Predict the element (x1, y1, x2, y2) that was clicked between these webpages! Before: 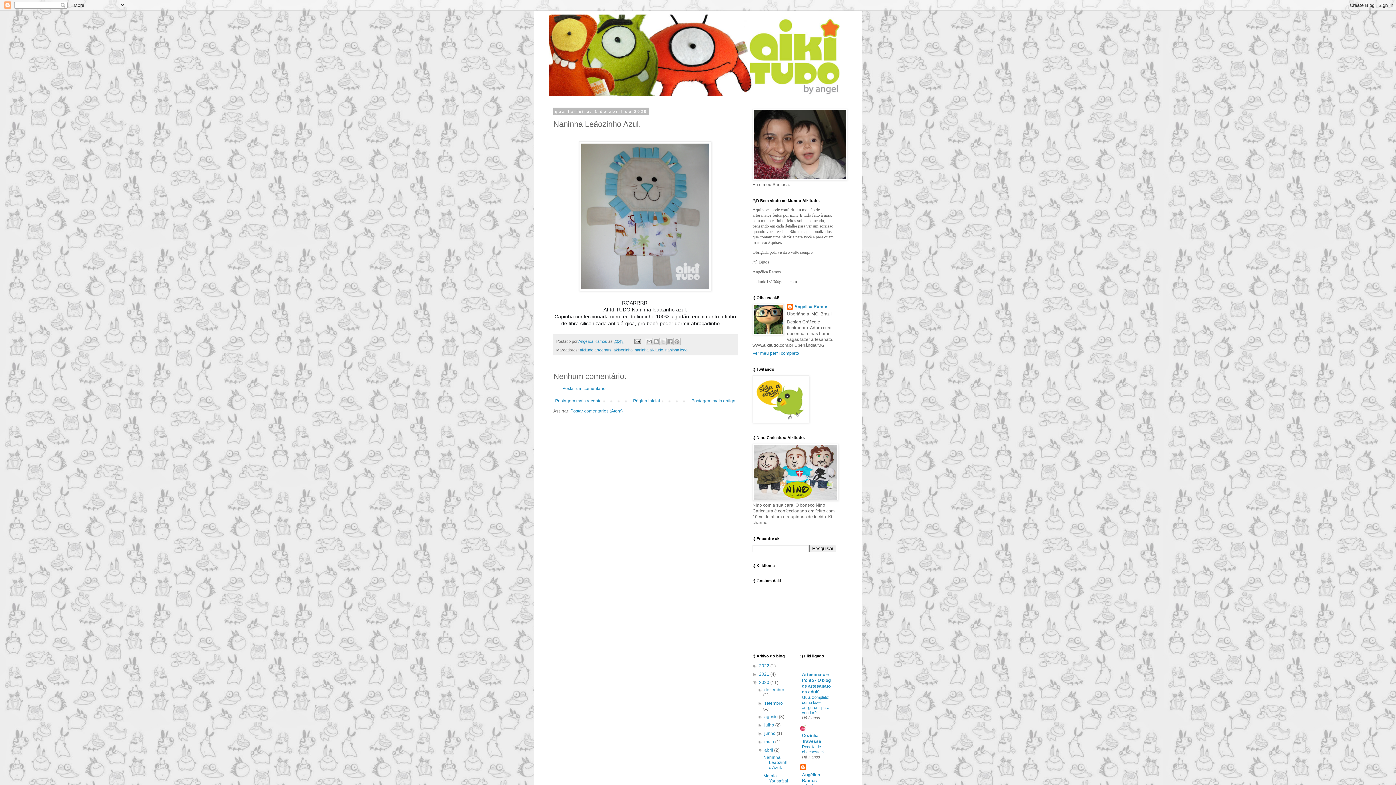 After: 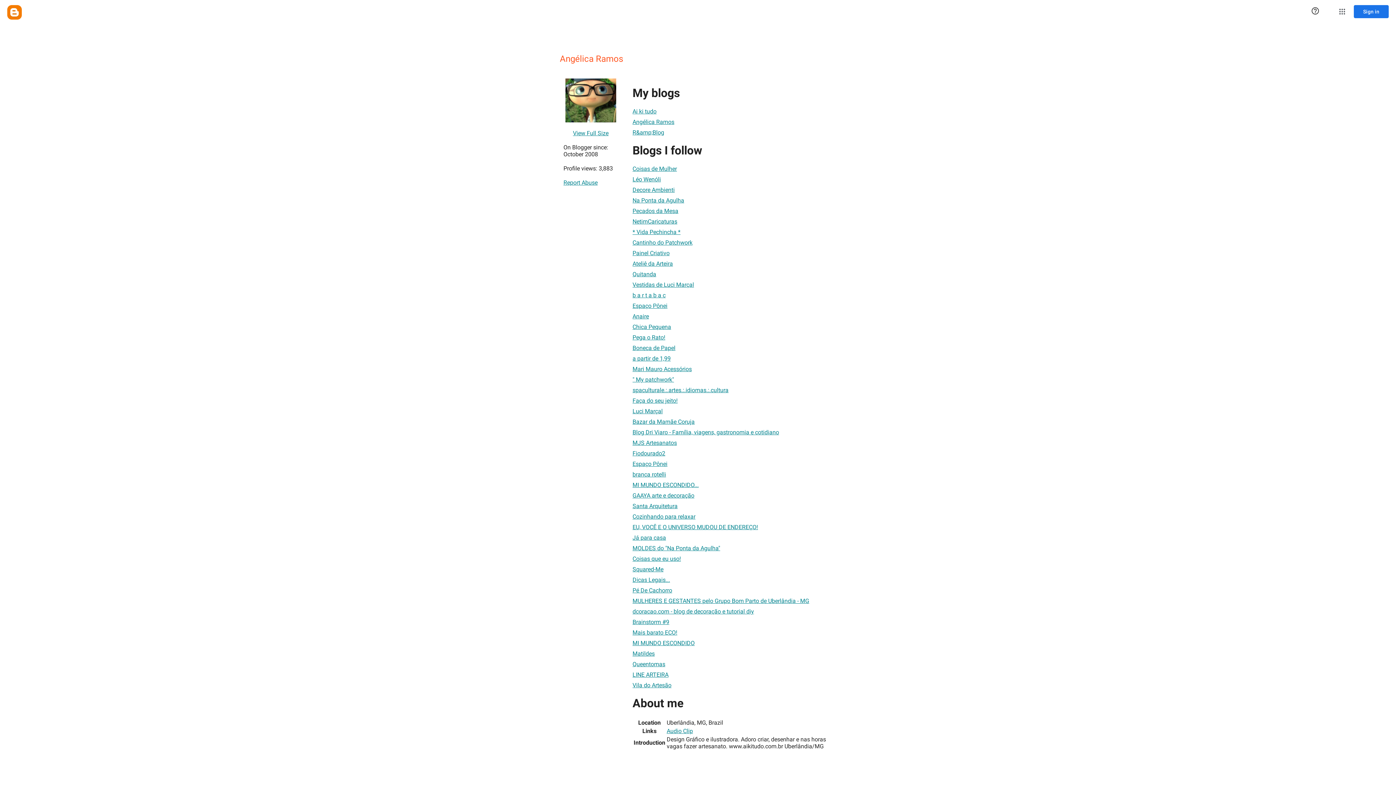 Action: bbox: (578, 339, 608, 343) label: Angélica Ramos 